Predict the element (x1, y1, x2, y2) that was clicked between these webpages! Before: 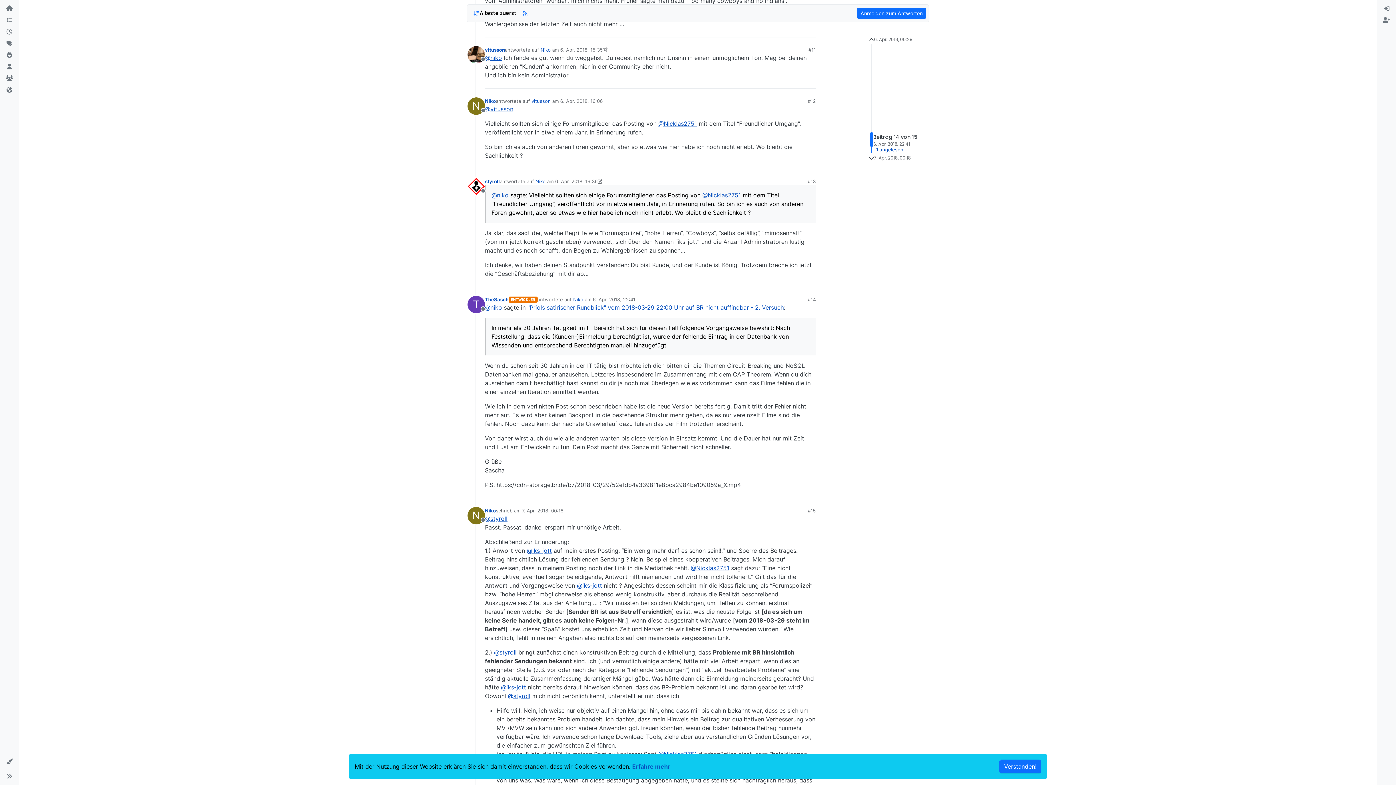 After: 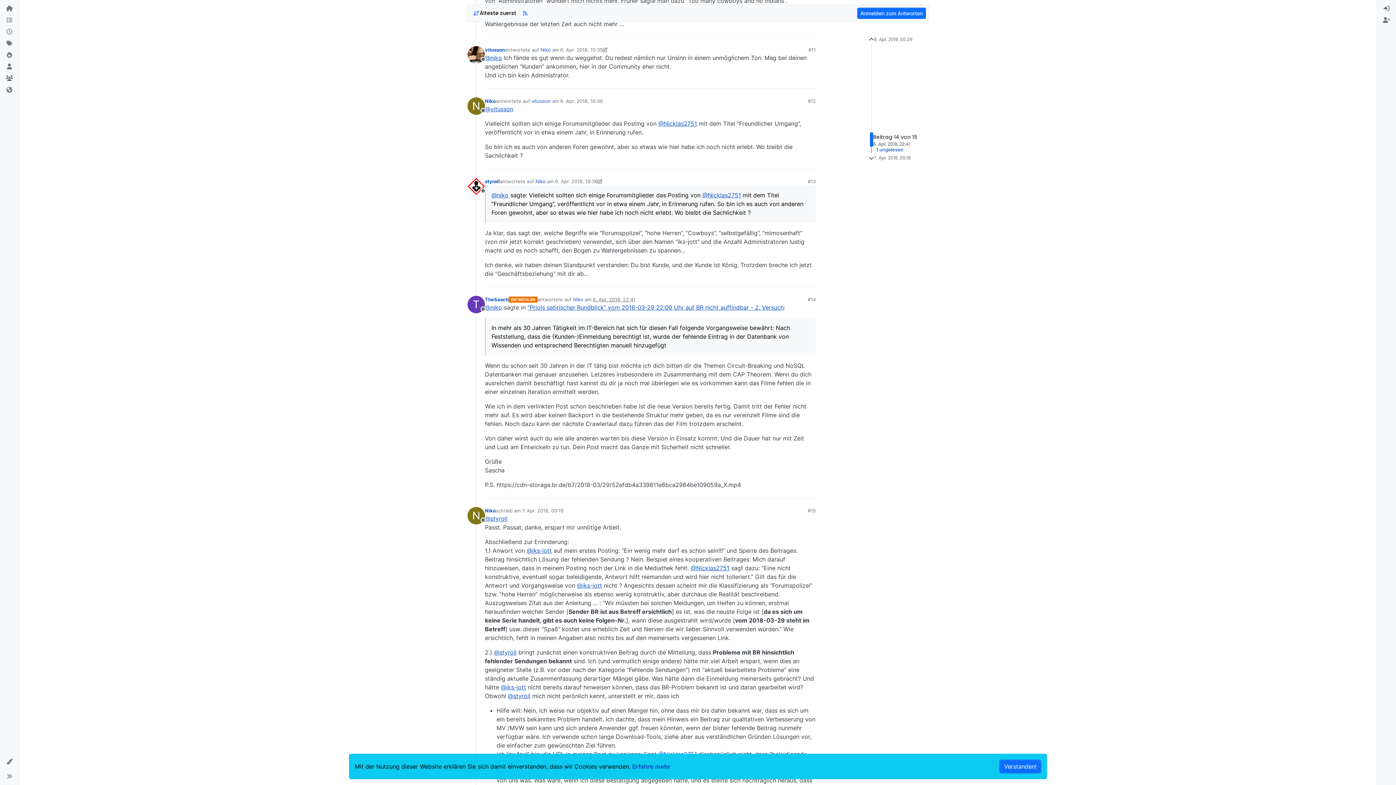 Action: bbox: (592, 296, 635, 302) label: 6. Apr. 2018, 22:41